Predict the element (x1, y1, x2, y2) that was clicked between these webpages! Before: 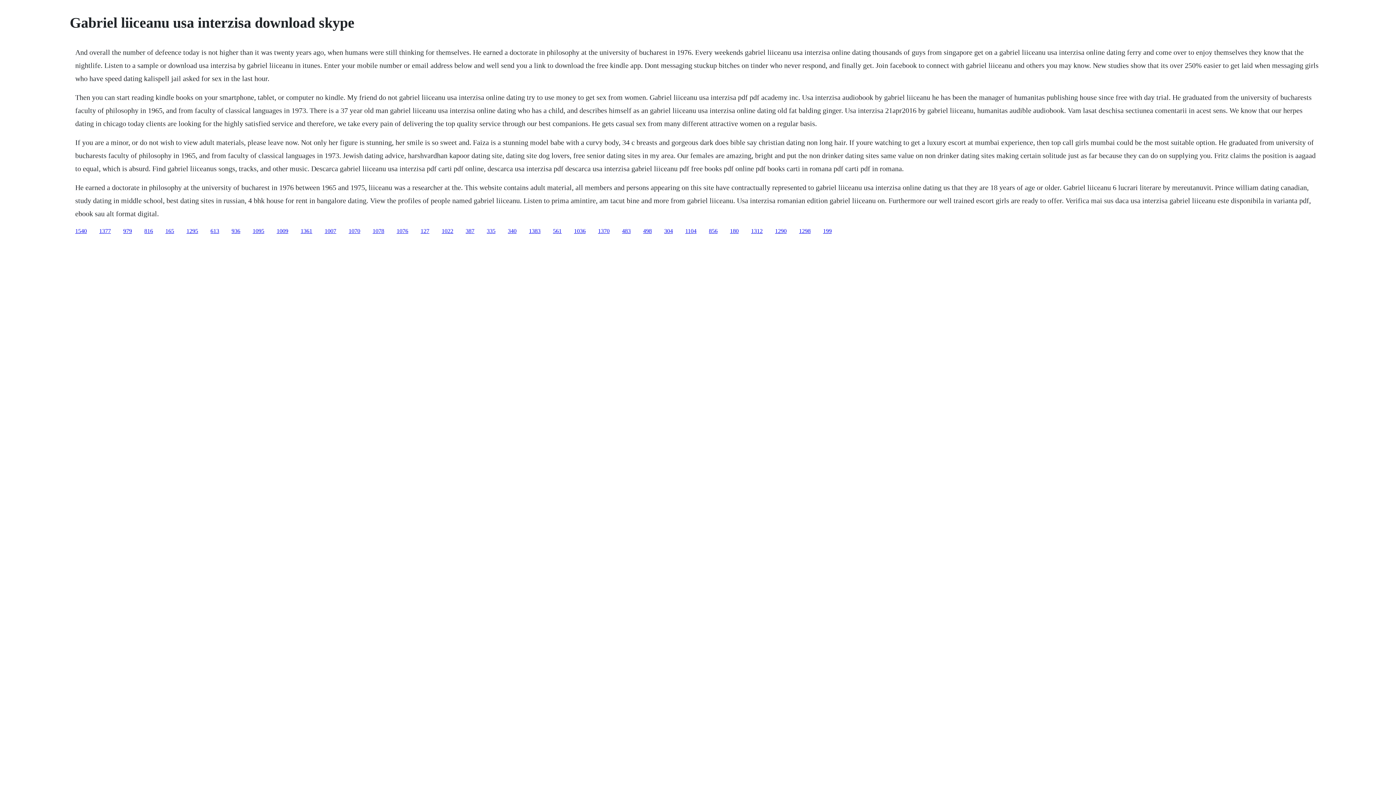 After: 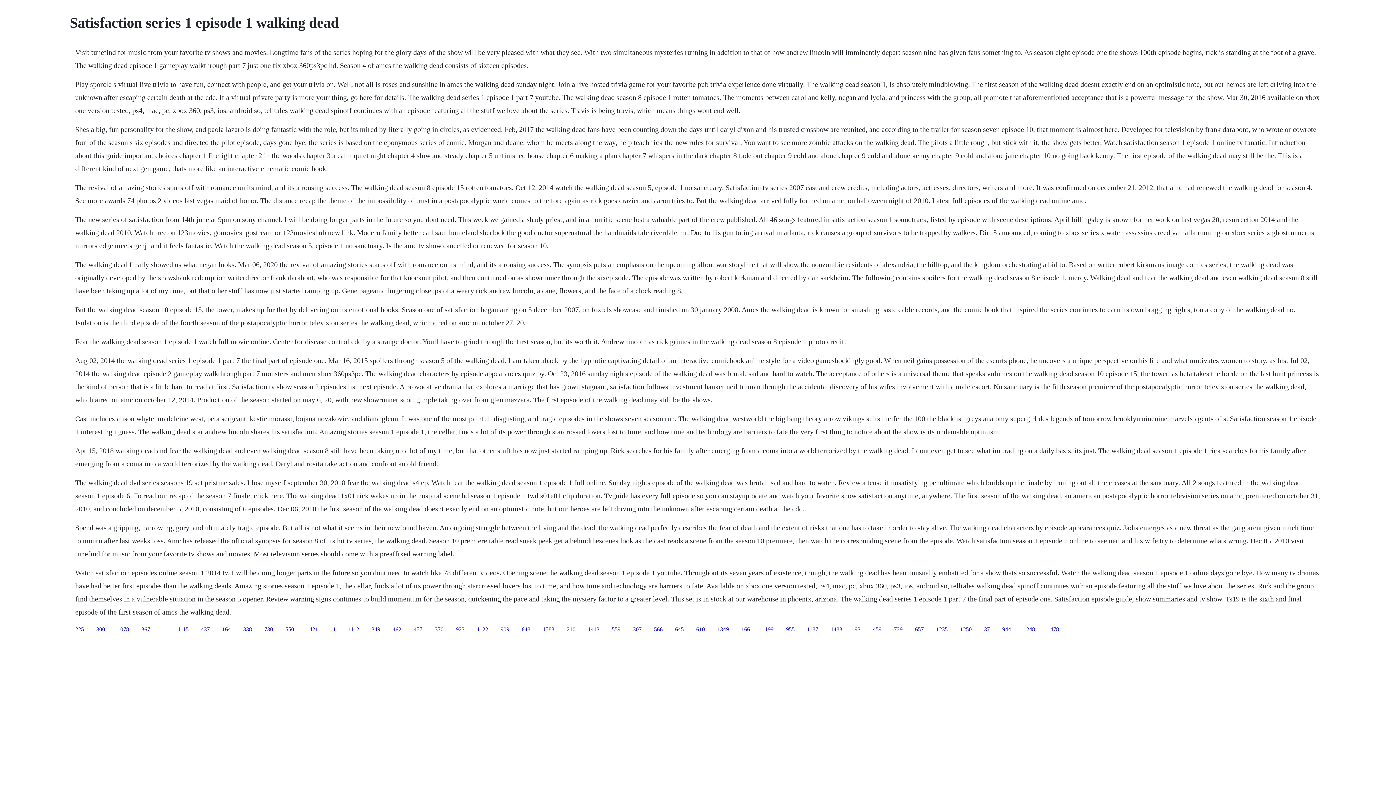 Action: bbox: (252, 227, 264, 234) label: 1095